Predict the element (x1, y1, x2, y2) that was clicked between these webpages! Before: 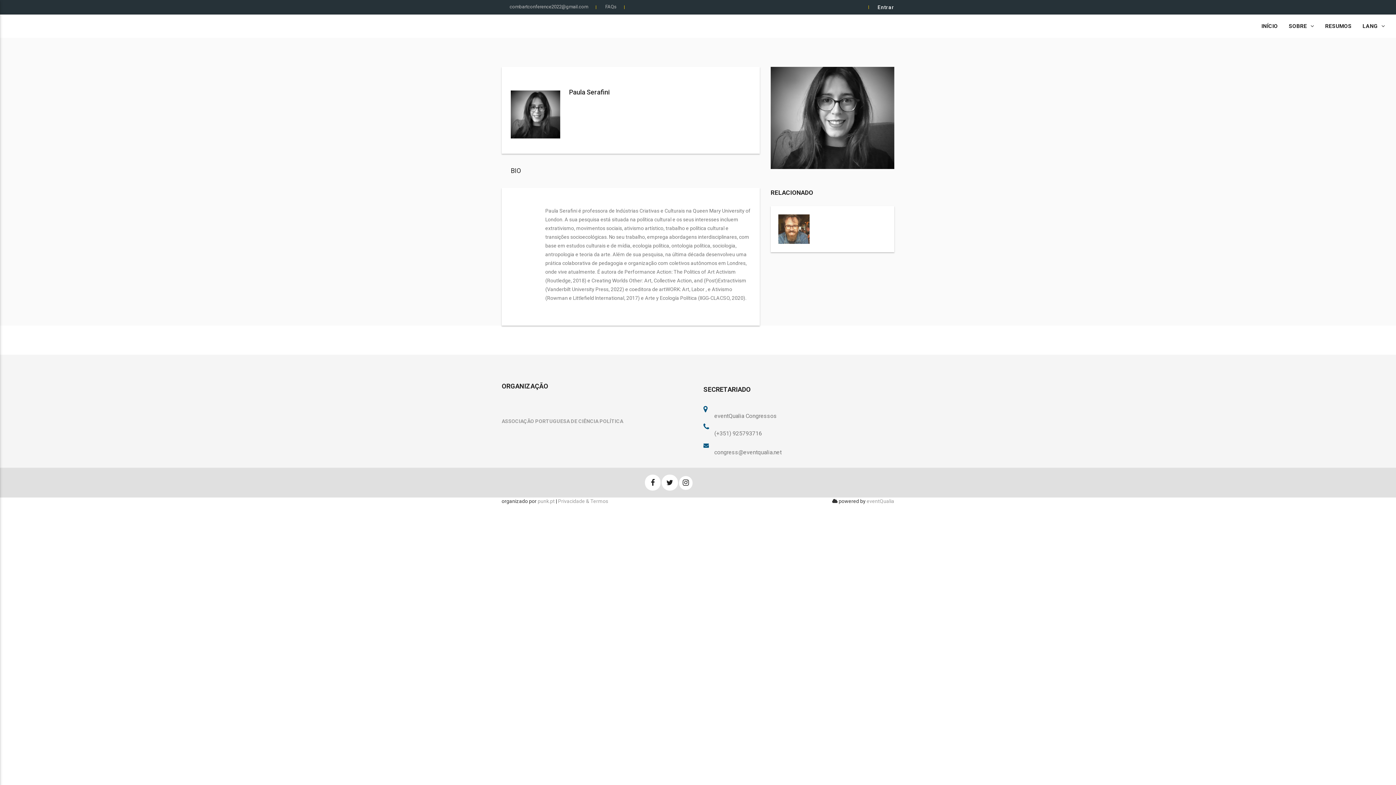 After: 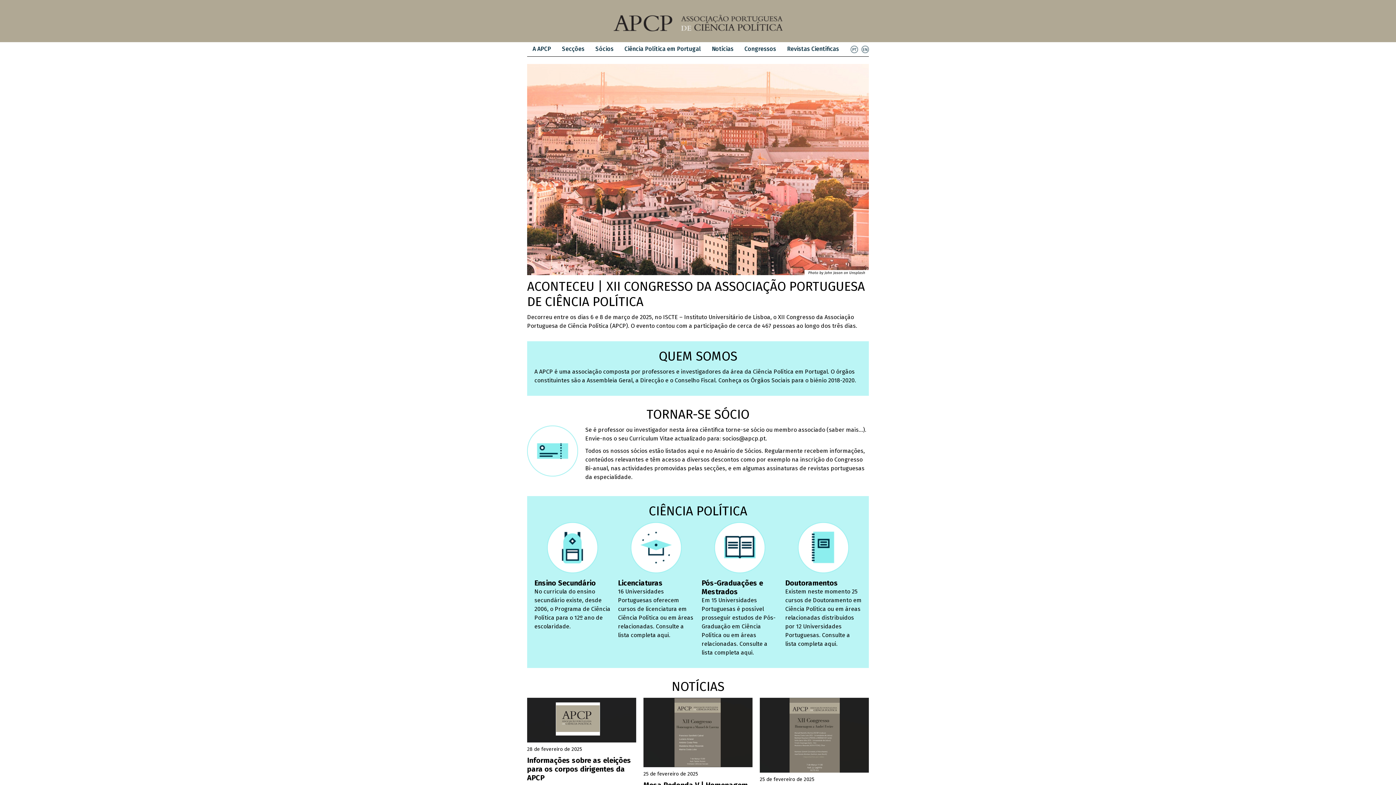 Action: bbox: (501, 418, 623, 424) label: ASSOCIAÇÃO PORTUGUESA DE CIÊNCIA POLÍTICA